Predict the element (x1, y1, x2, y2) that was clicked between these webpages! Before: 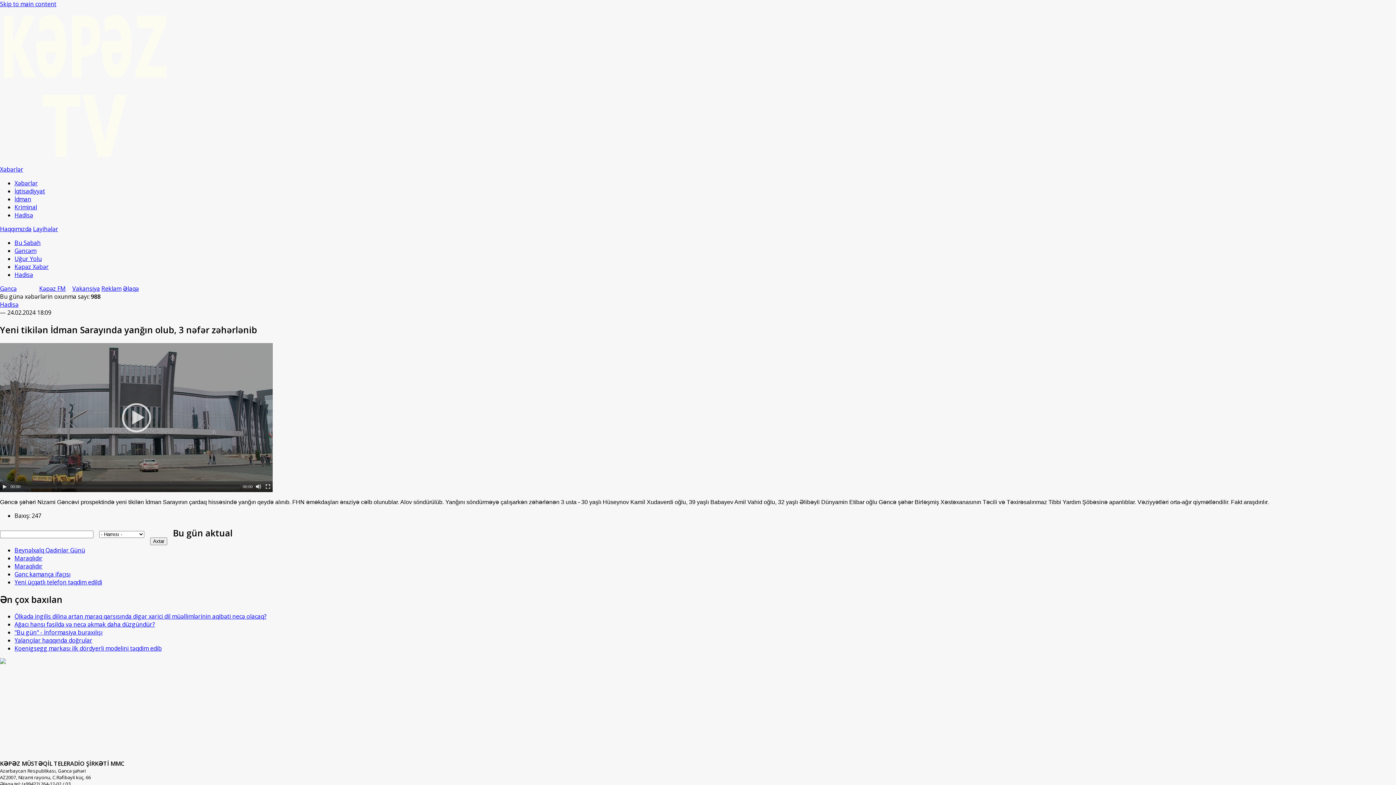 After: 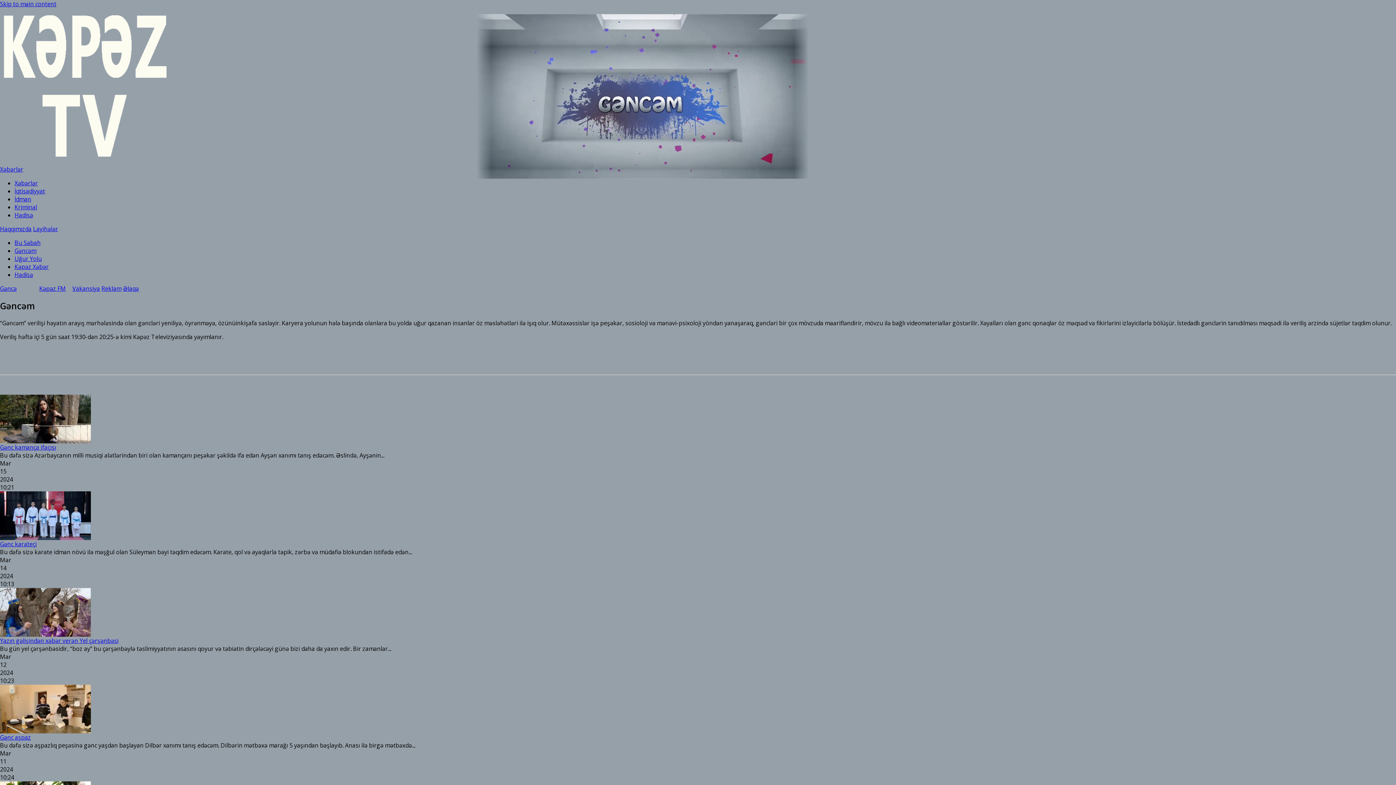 Action: bbox: (14, 246, 36, 254) label: Gəncəm